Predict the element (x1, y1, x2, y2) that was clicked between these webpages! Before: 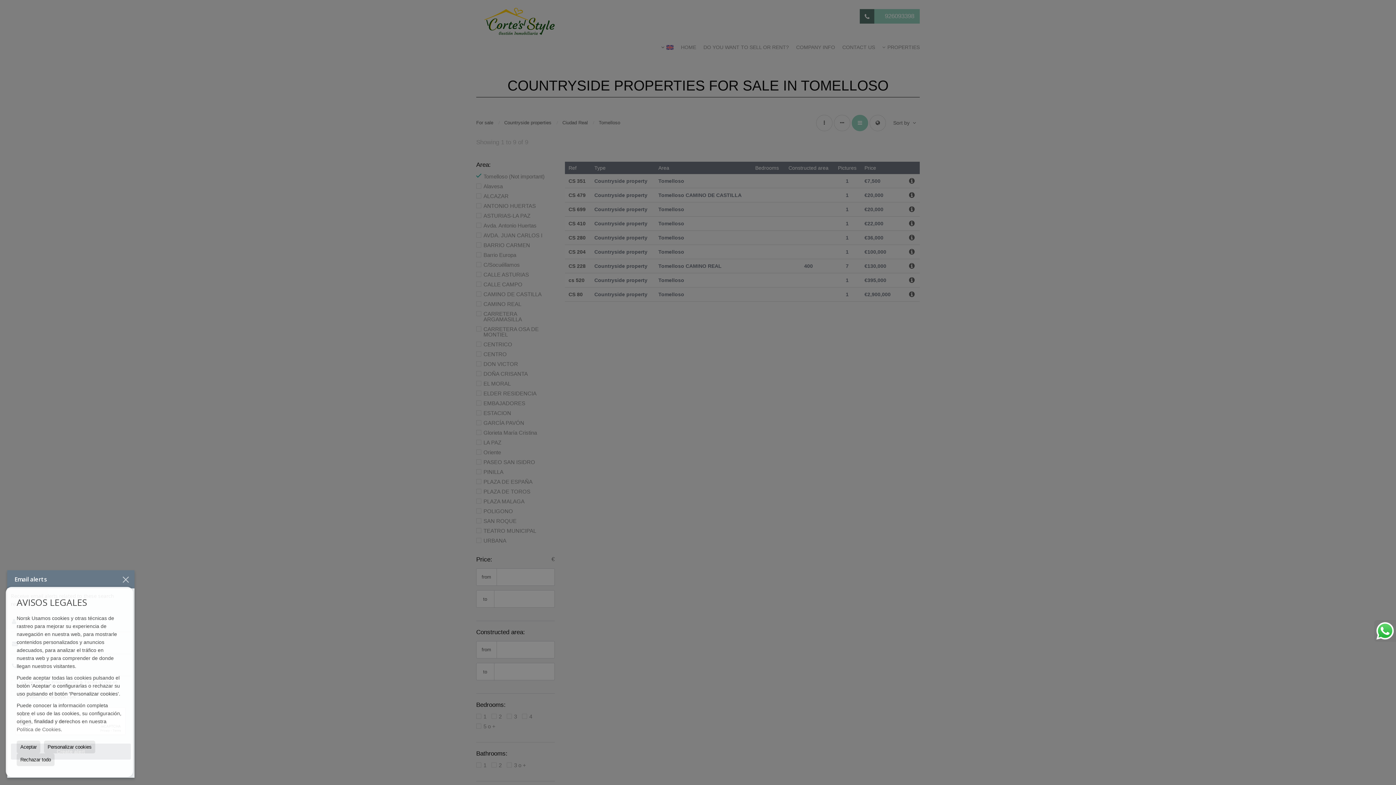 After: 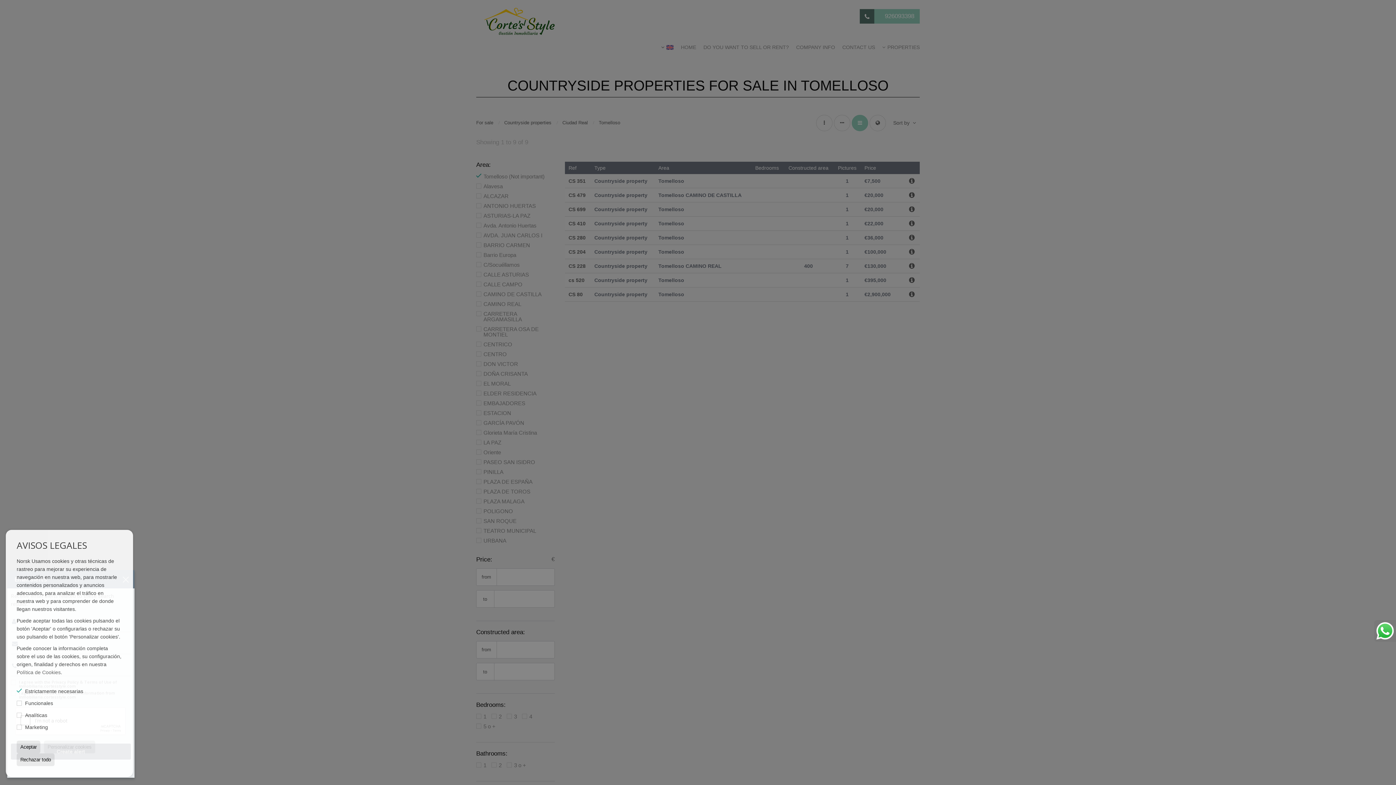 Action: label: Personalizar cookies bbox: (44, 741, 95, 753)